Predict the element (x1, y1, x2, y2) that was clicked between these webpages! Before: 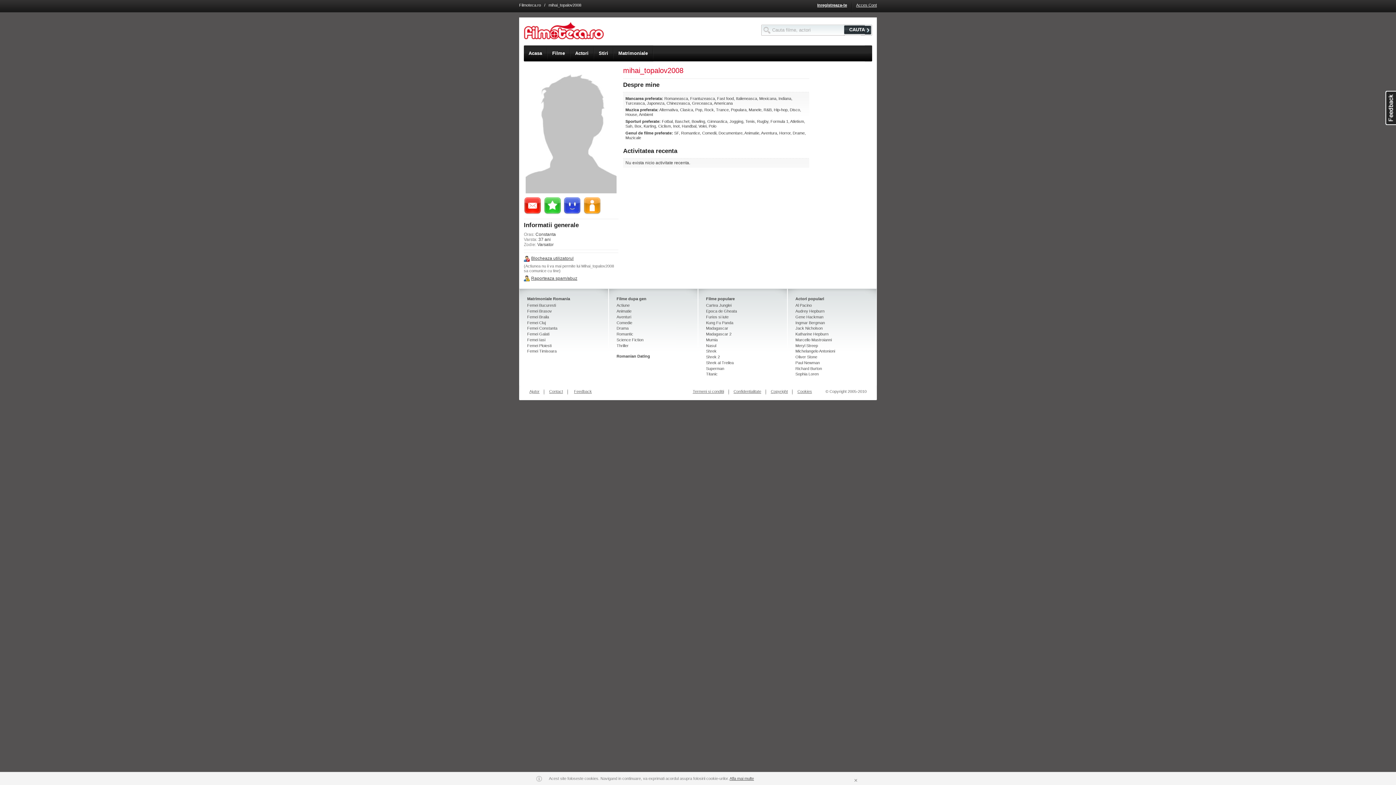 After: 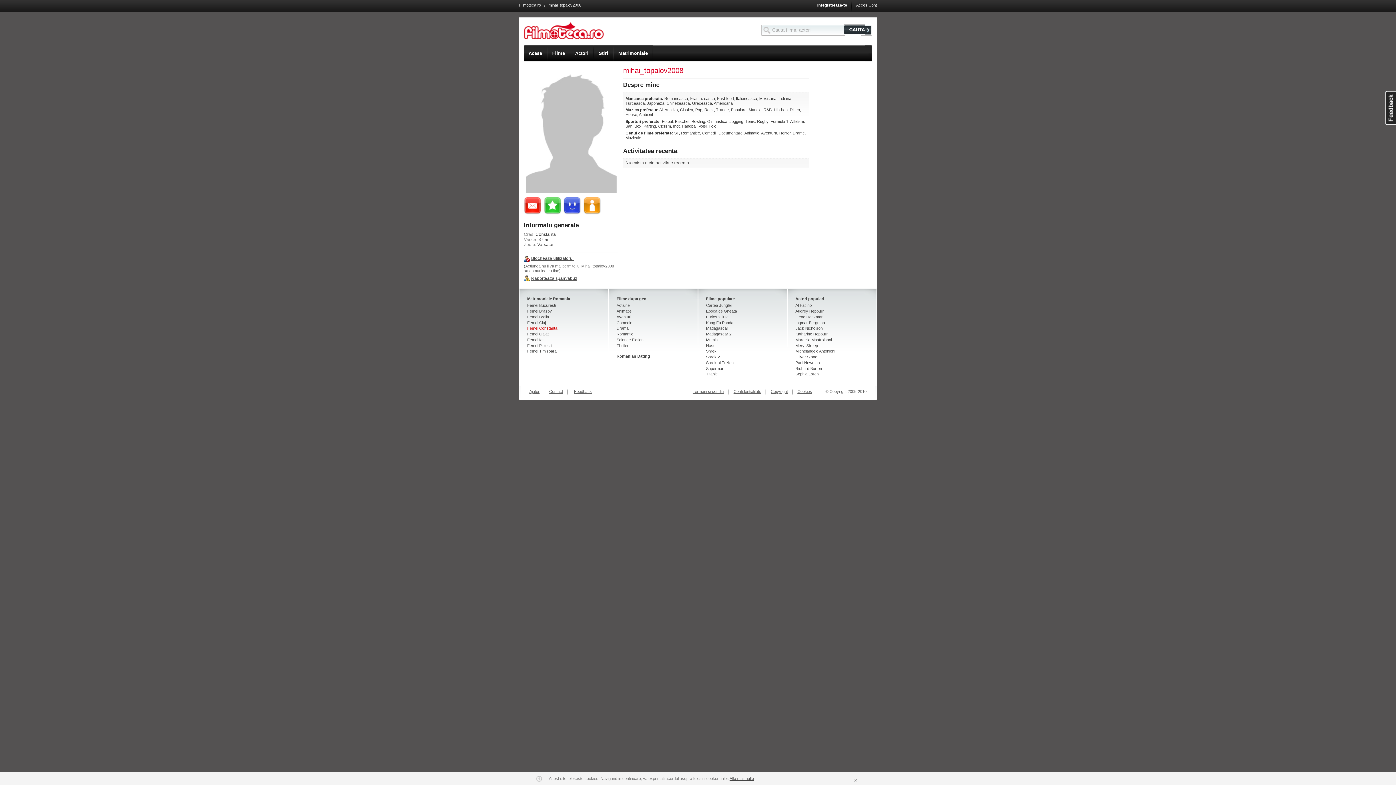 Action: label: Femei Constanta bbox: (527, 326, 557, 330)